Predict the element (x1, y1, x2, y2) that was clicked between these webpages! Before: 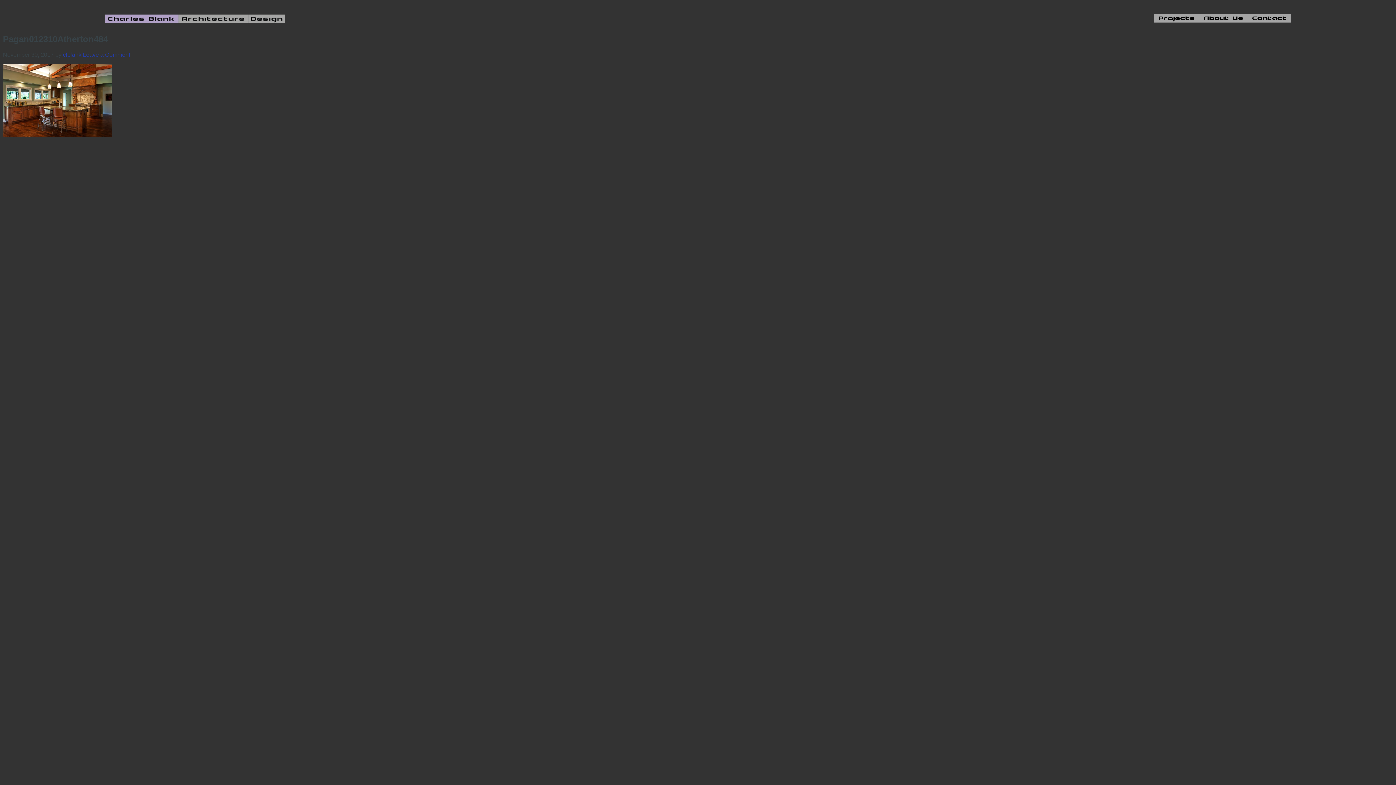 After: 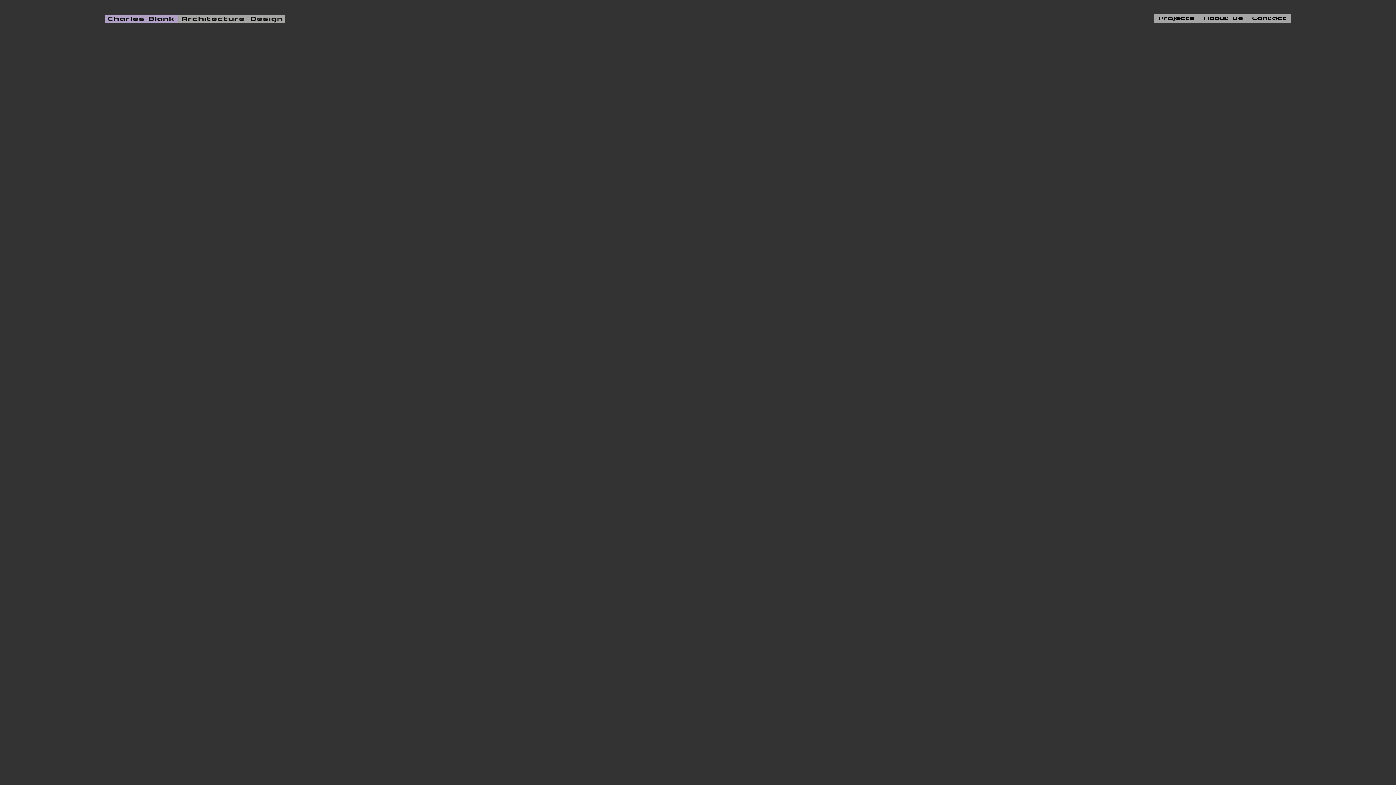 Action: label: cfblank bbox: (62, 51, 81, 57)